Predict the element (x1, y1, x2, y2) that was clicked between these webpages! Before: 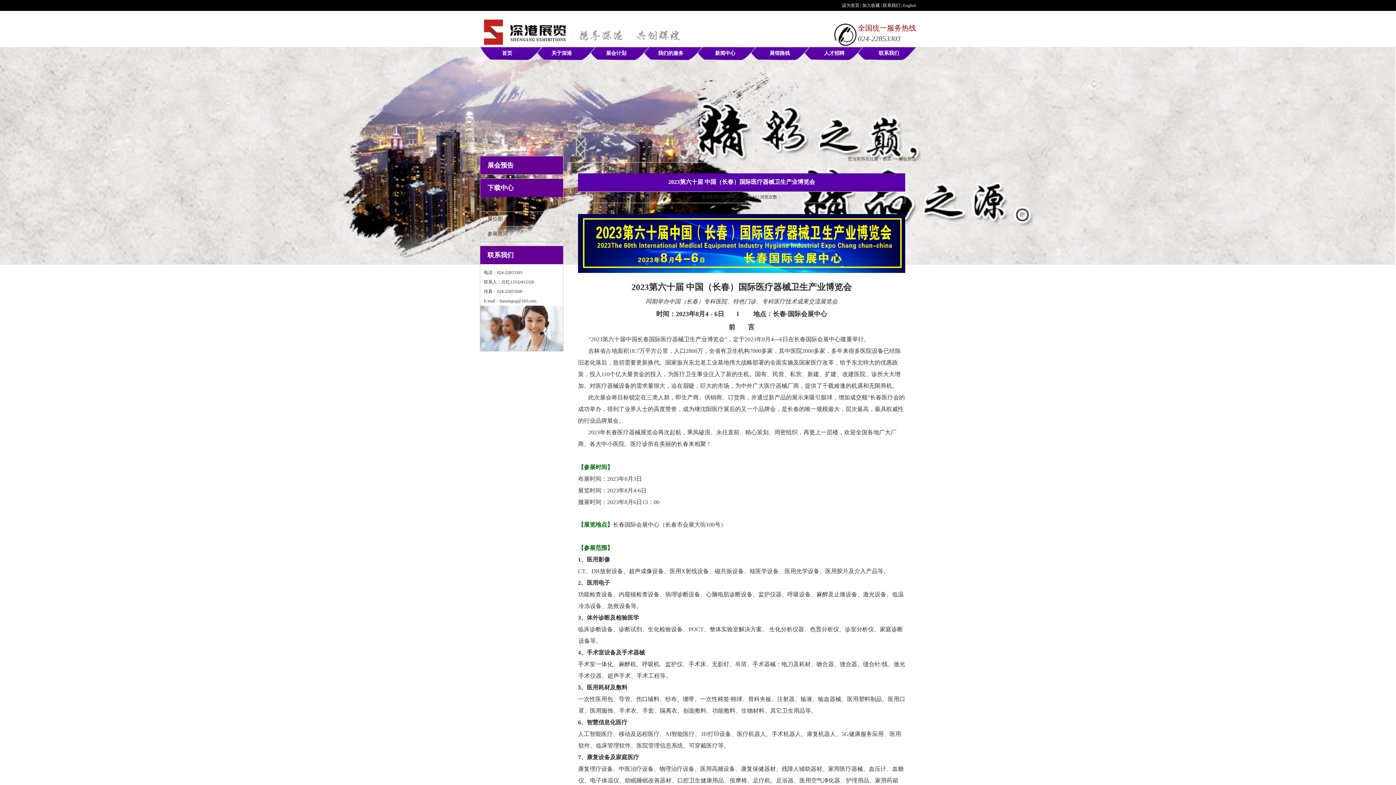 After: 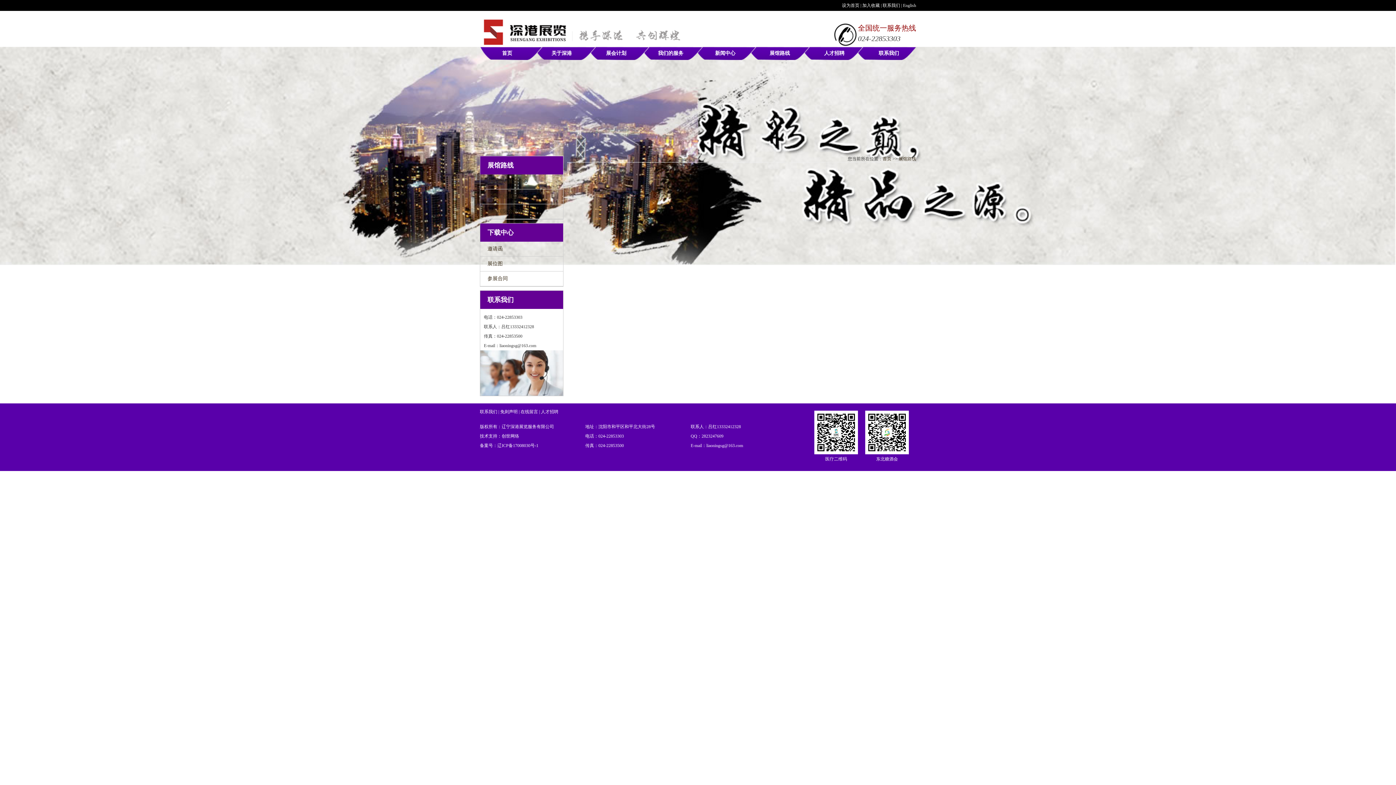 Action: bbox: (752, 46, 807, 60) label: 展馆路线